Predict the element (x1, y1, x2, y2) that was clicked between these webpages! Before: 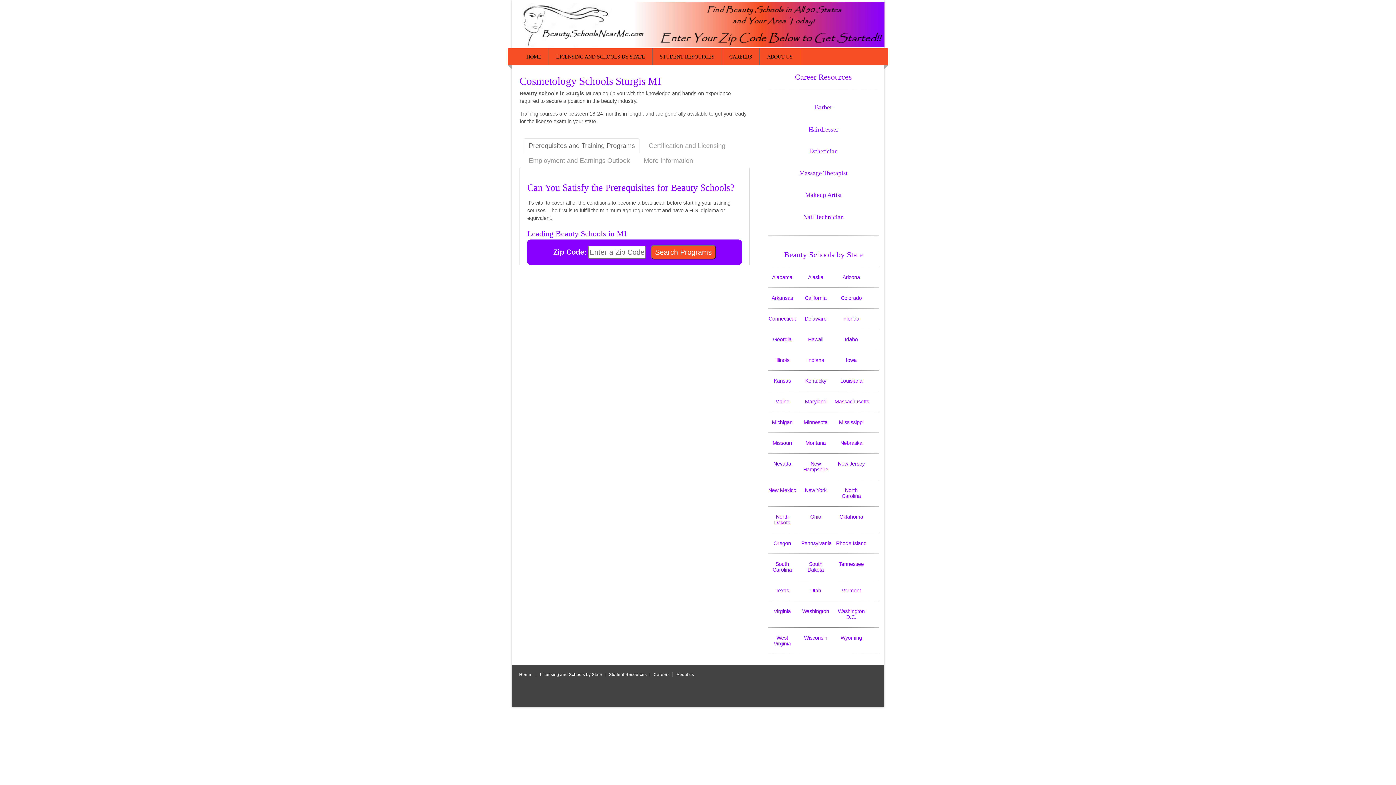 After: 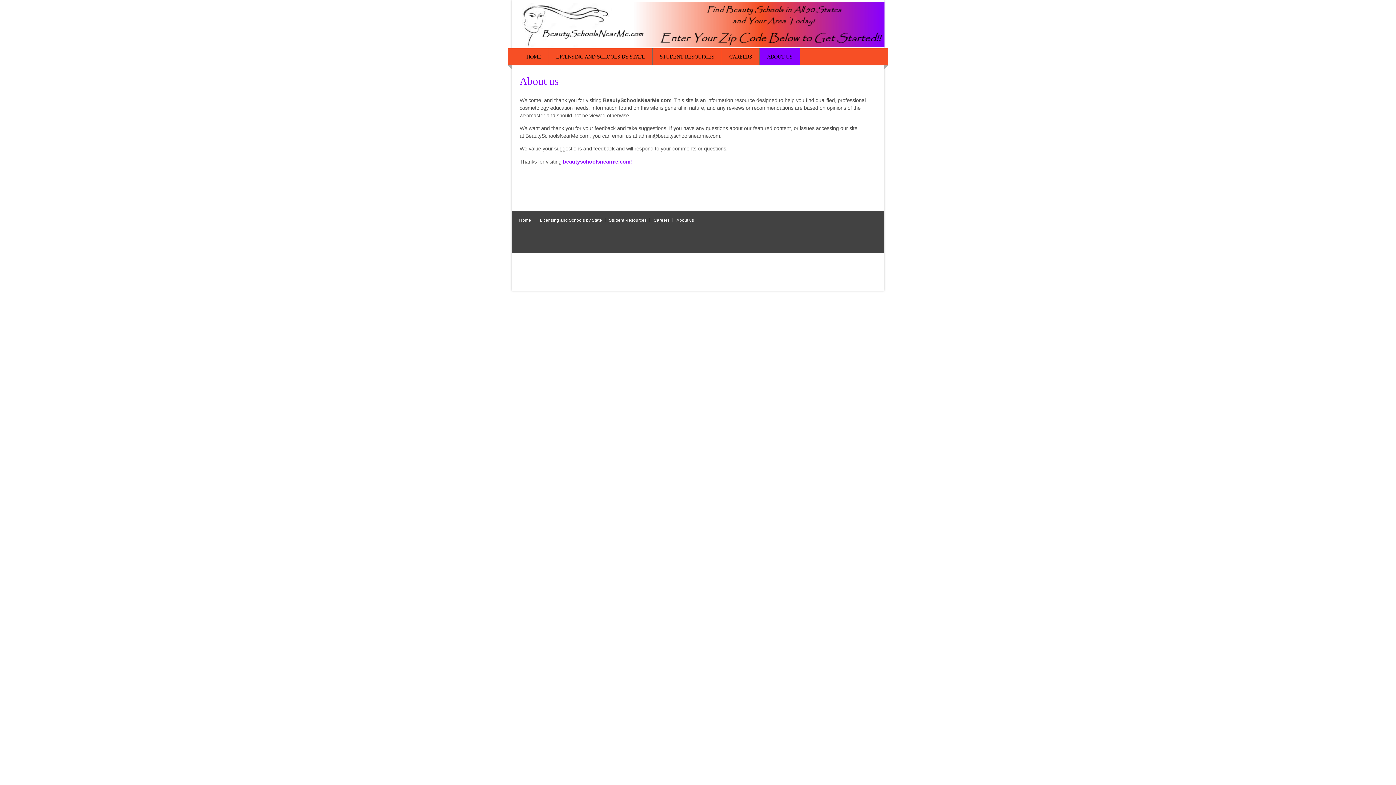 Action: label: ABOUT US bbox: (760, 48, 800, 65)